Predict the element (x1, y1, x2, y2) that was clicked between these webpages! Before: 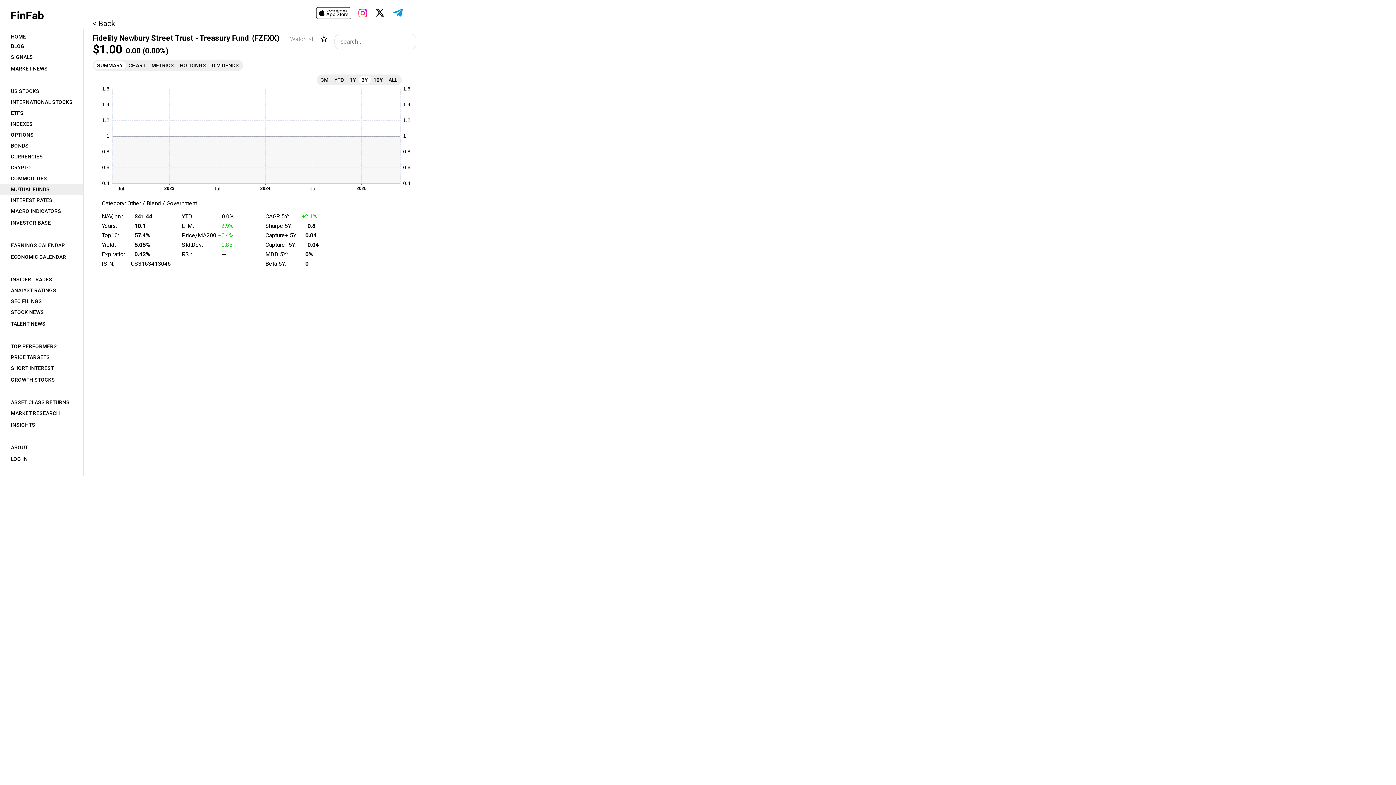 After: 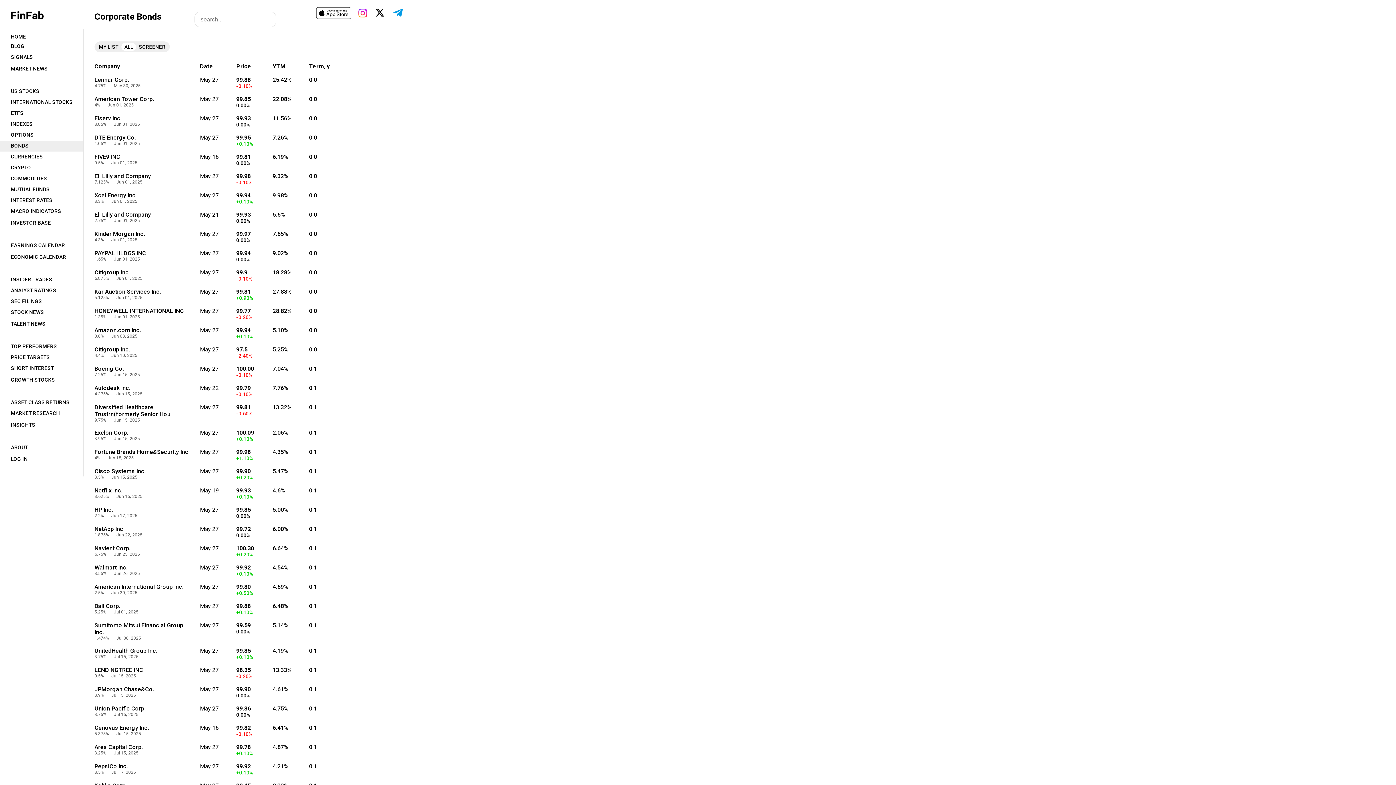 Action: bbox: (0, 140, 83, 151) label: BONDS